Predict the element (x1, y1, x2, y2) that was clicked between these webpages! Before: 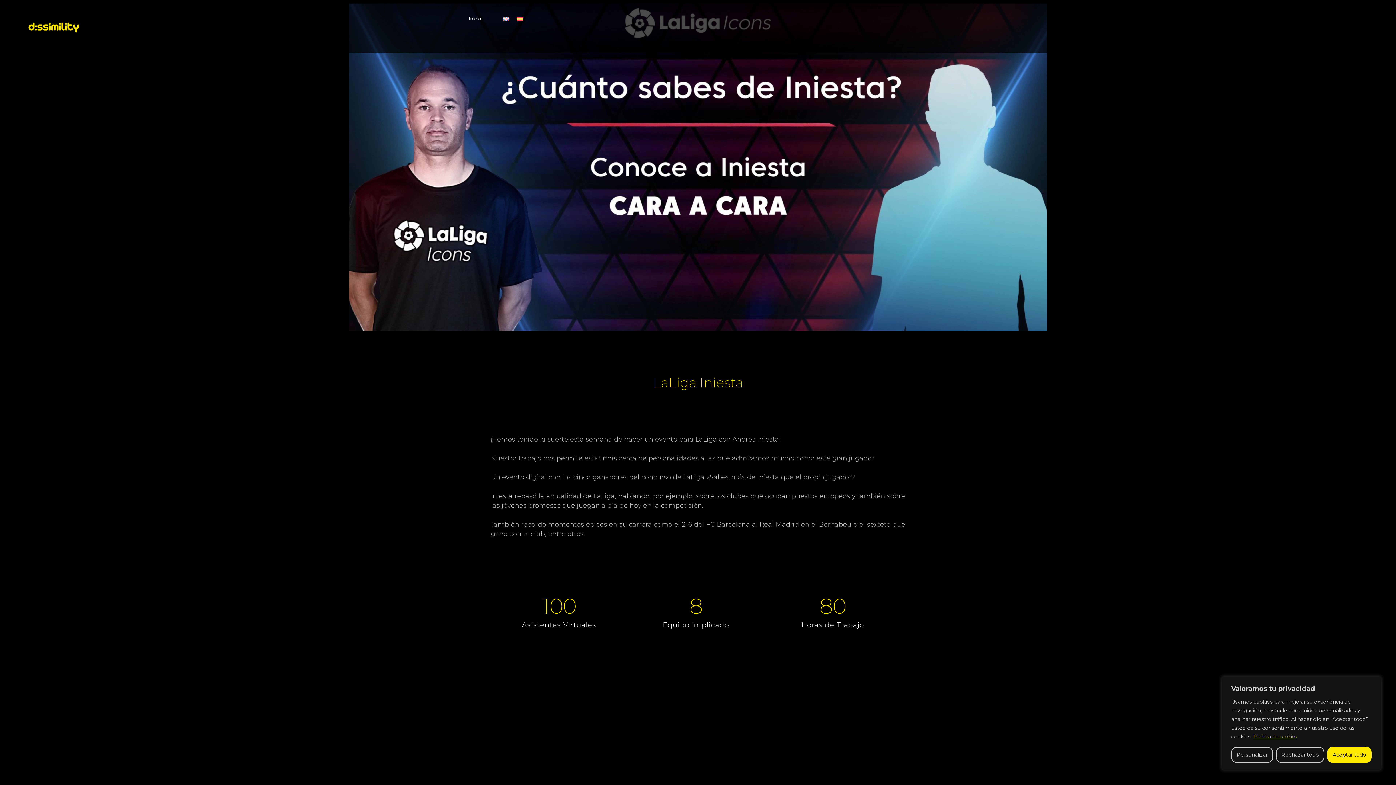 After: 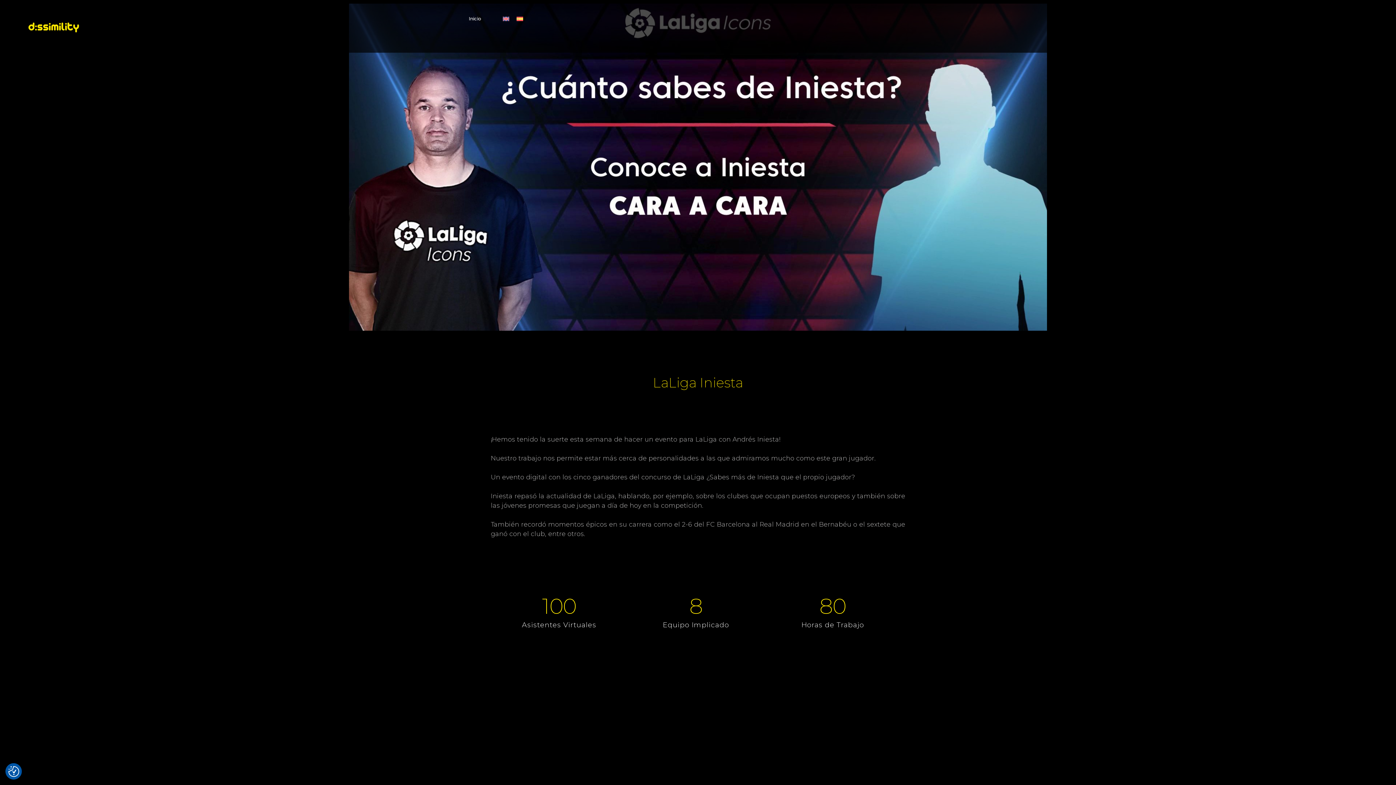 Action: label: Rechazar todo bbox: (1276, 747, 1324, 763)